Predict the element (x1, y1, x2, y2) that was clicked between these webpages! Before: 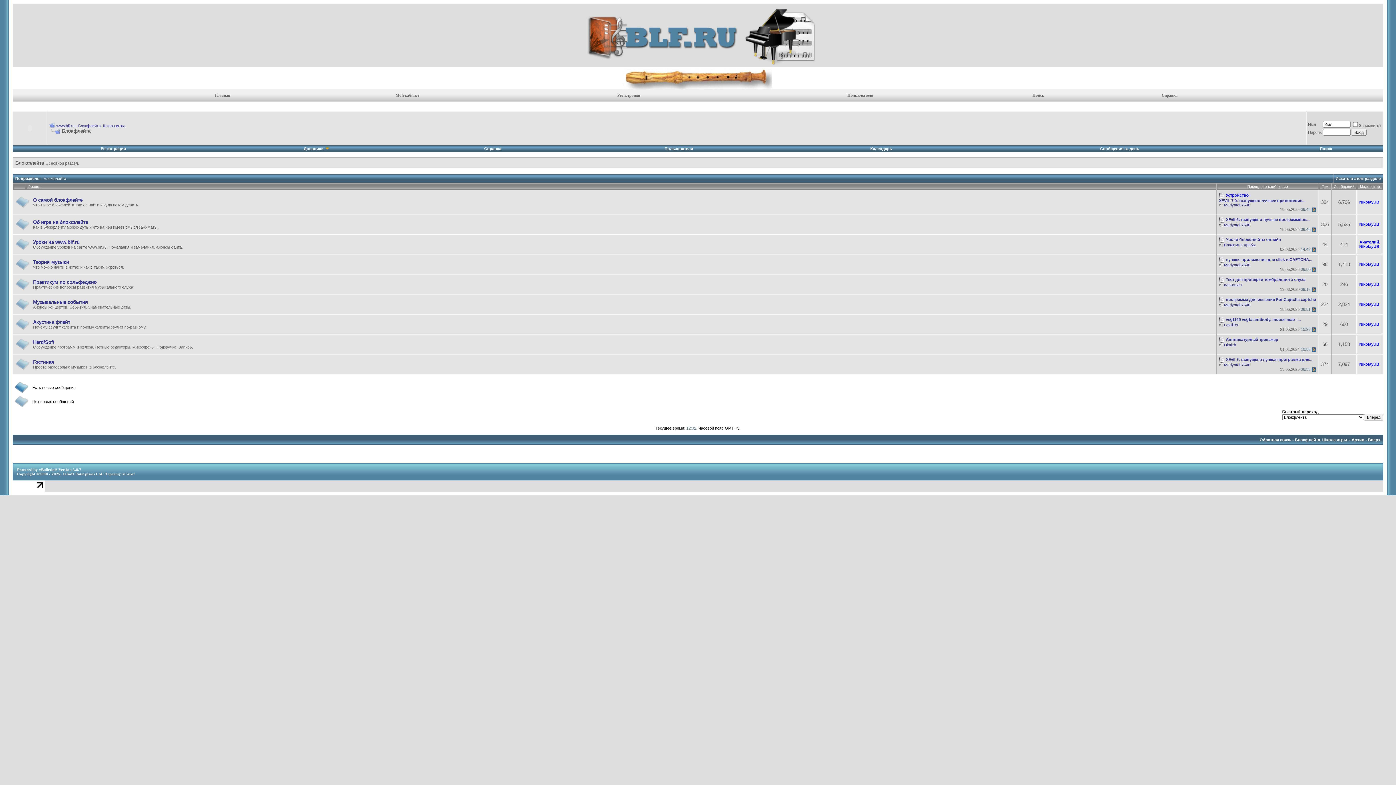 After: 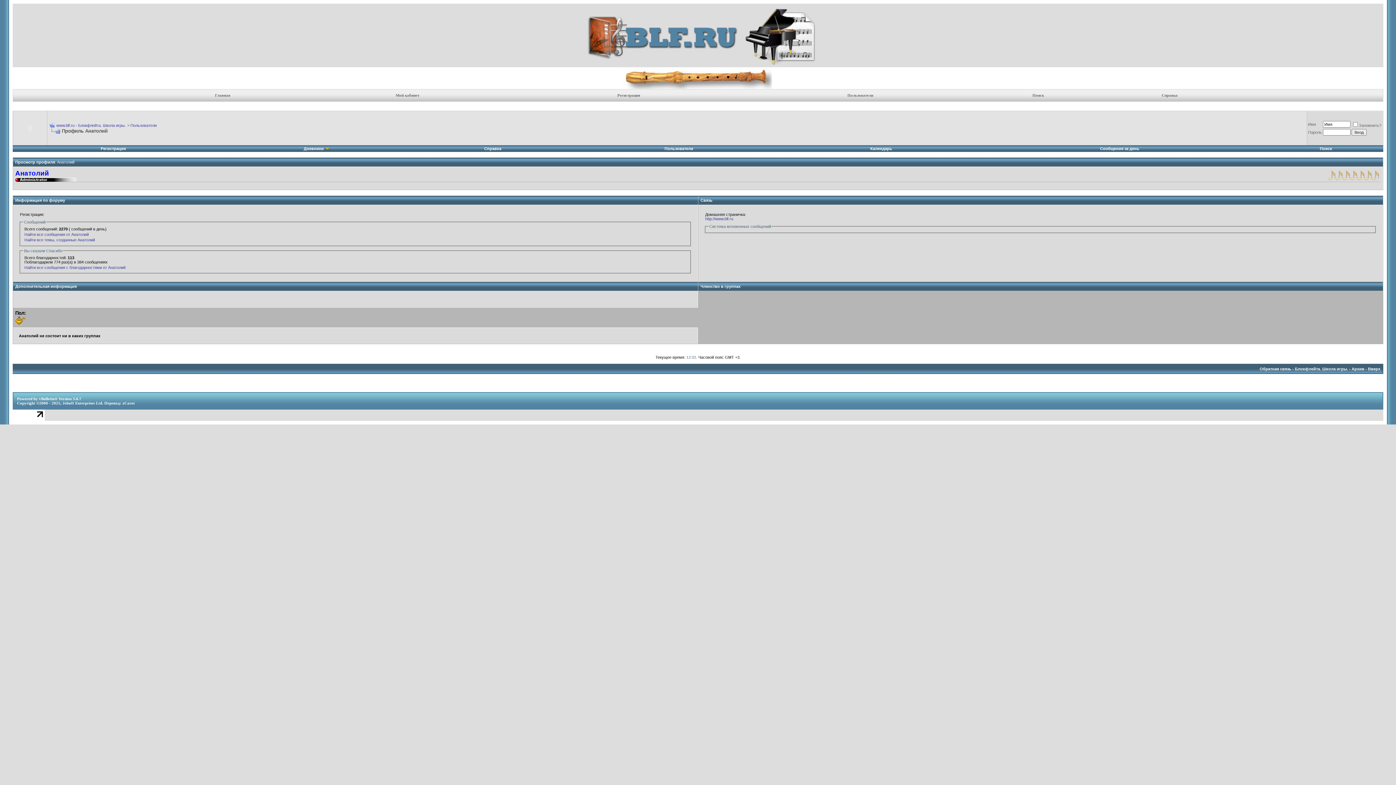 Action: label: Анатолий bbox: (1359, 240, 1379, 244)